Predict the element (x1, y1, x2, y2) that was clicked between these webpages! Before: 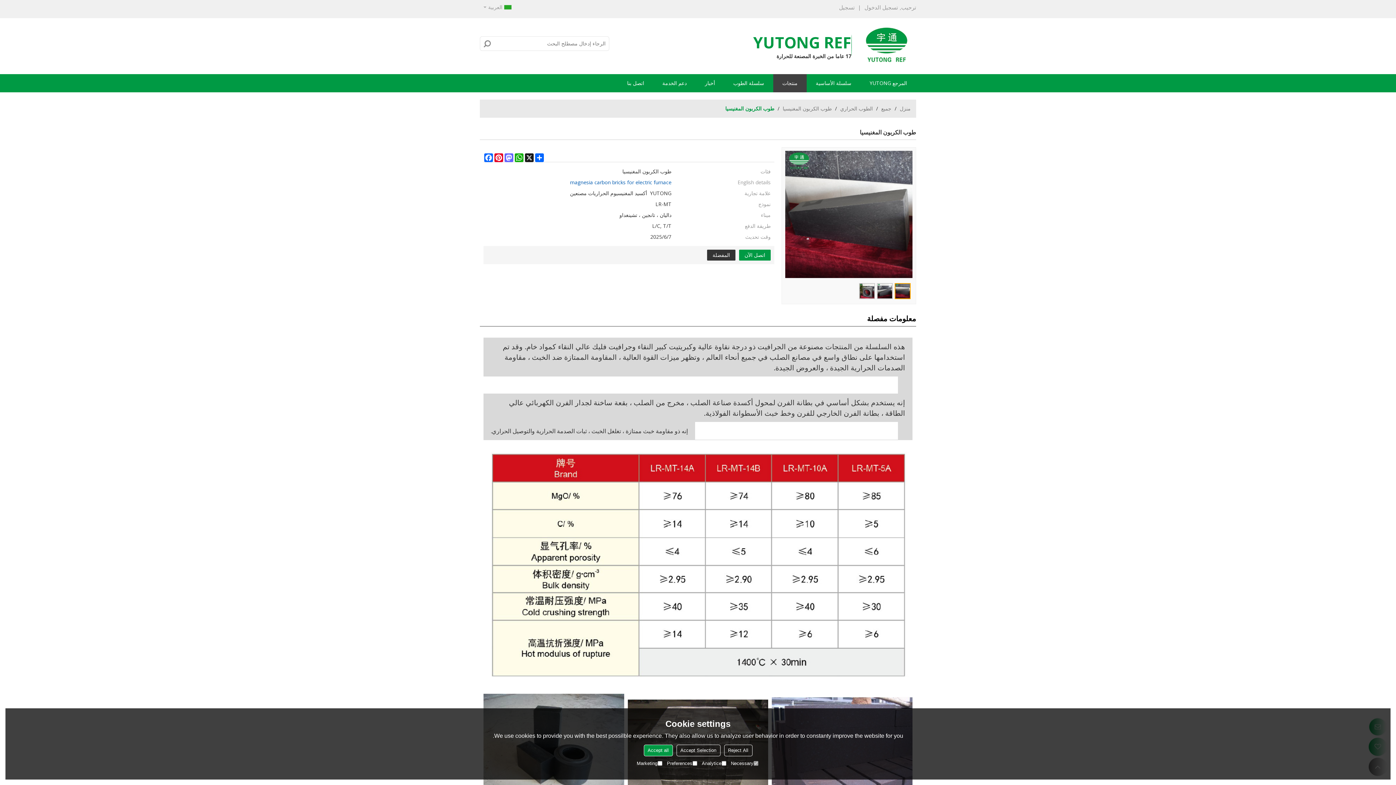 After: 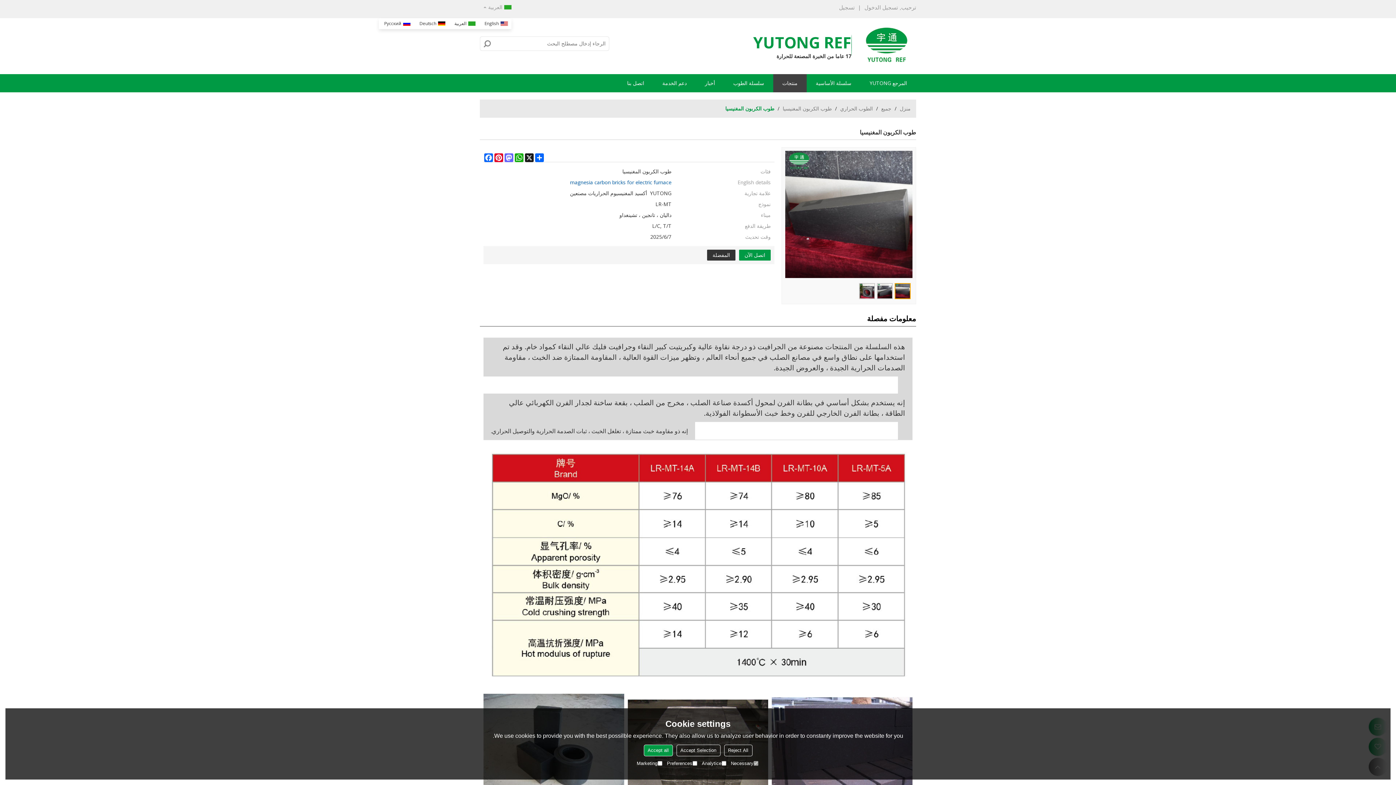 Action: label:  
العربية bbox: (483, 0, 511, 14)